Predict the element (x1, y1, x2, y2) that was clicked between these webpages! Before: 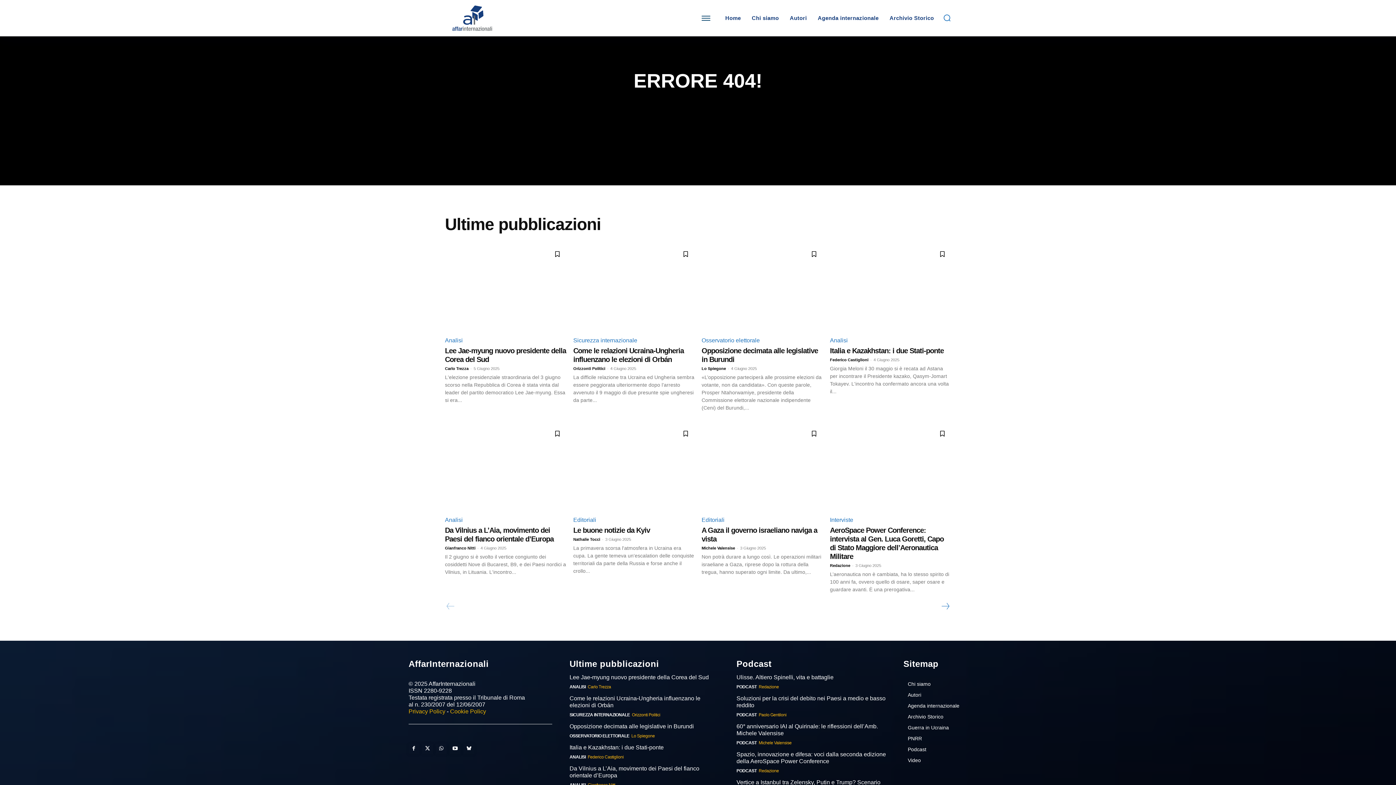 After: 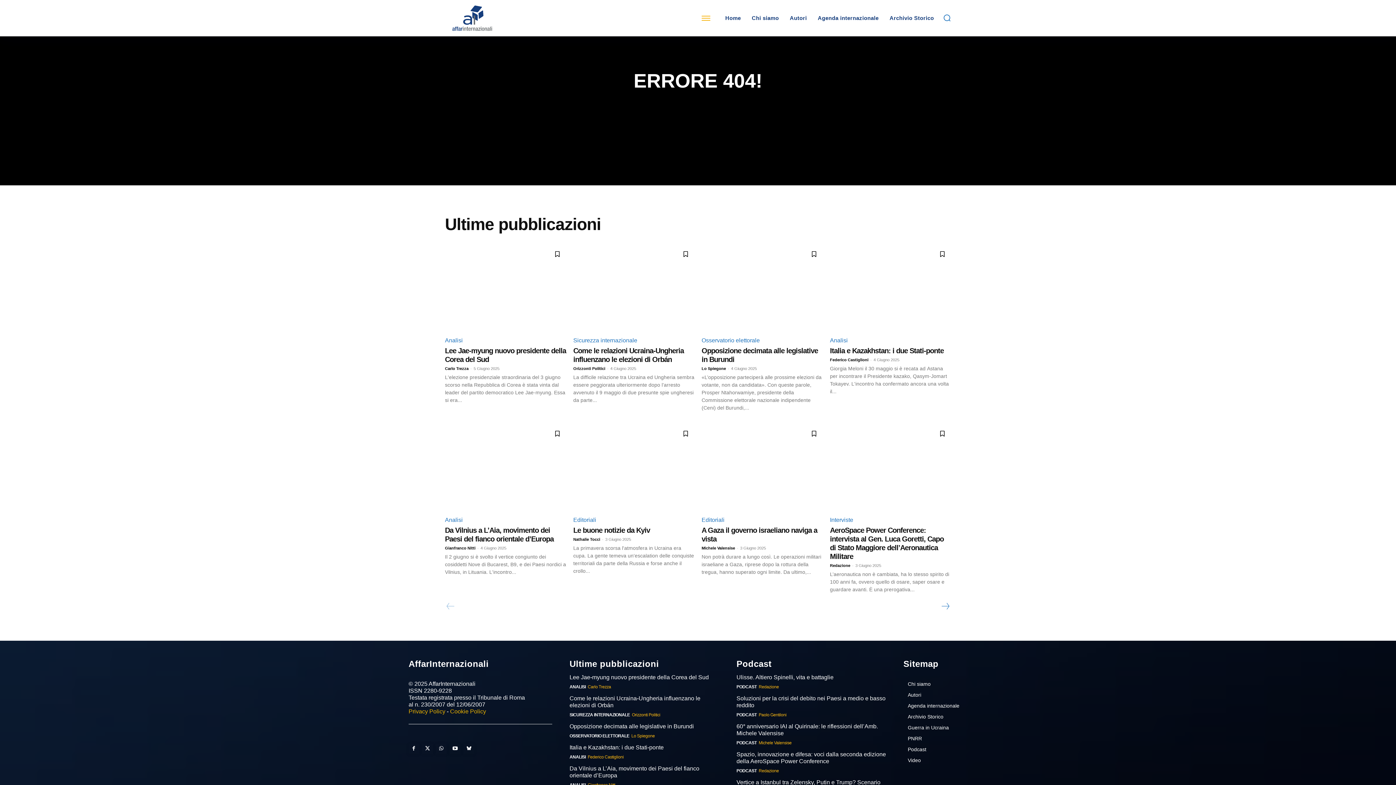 Action: bbox: (701, 13, 710, 22)